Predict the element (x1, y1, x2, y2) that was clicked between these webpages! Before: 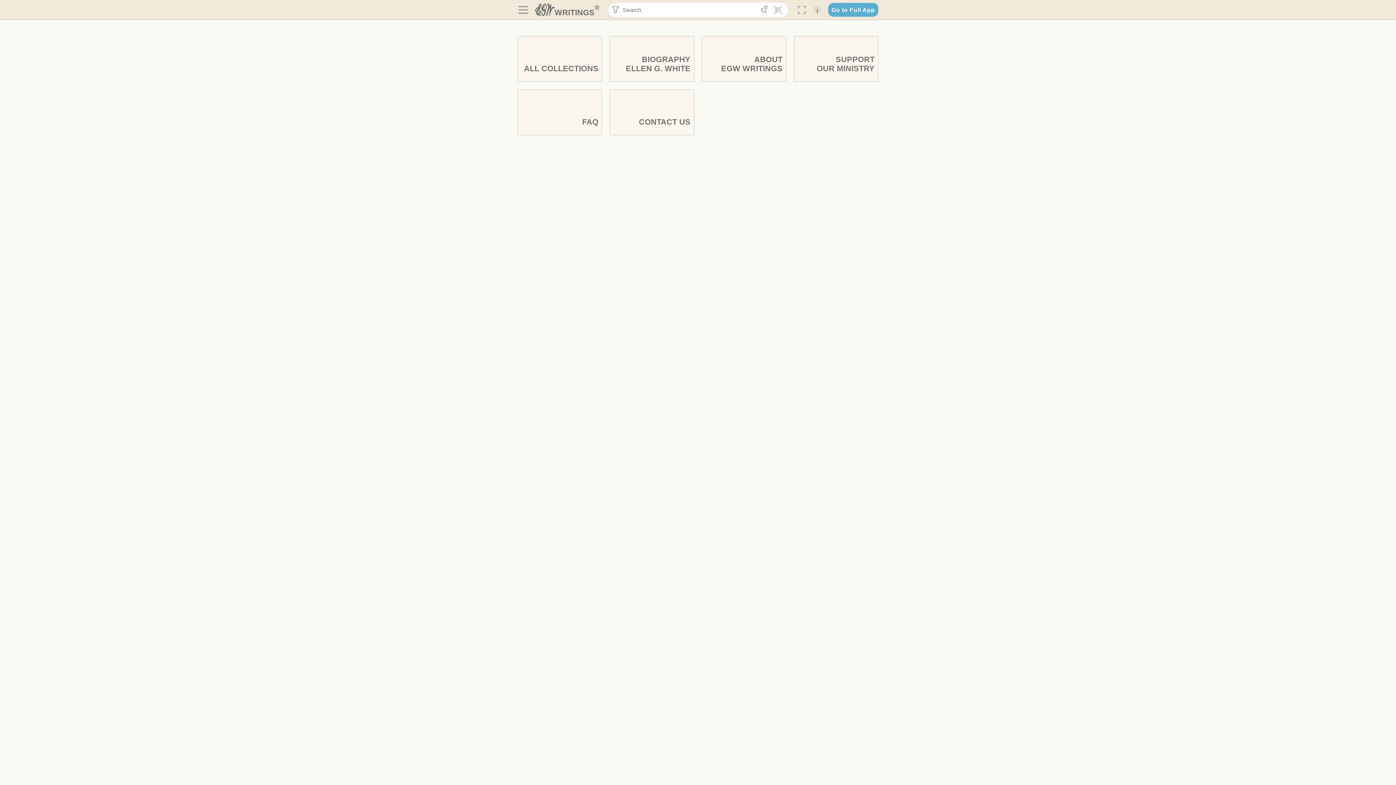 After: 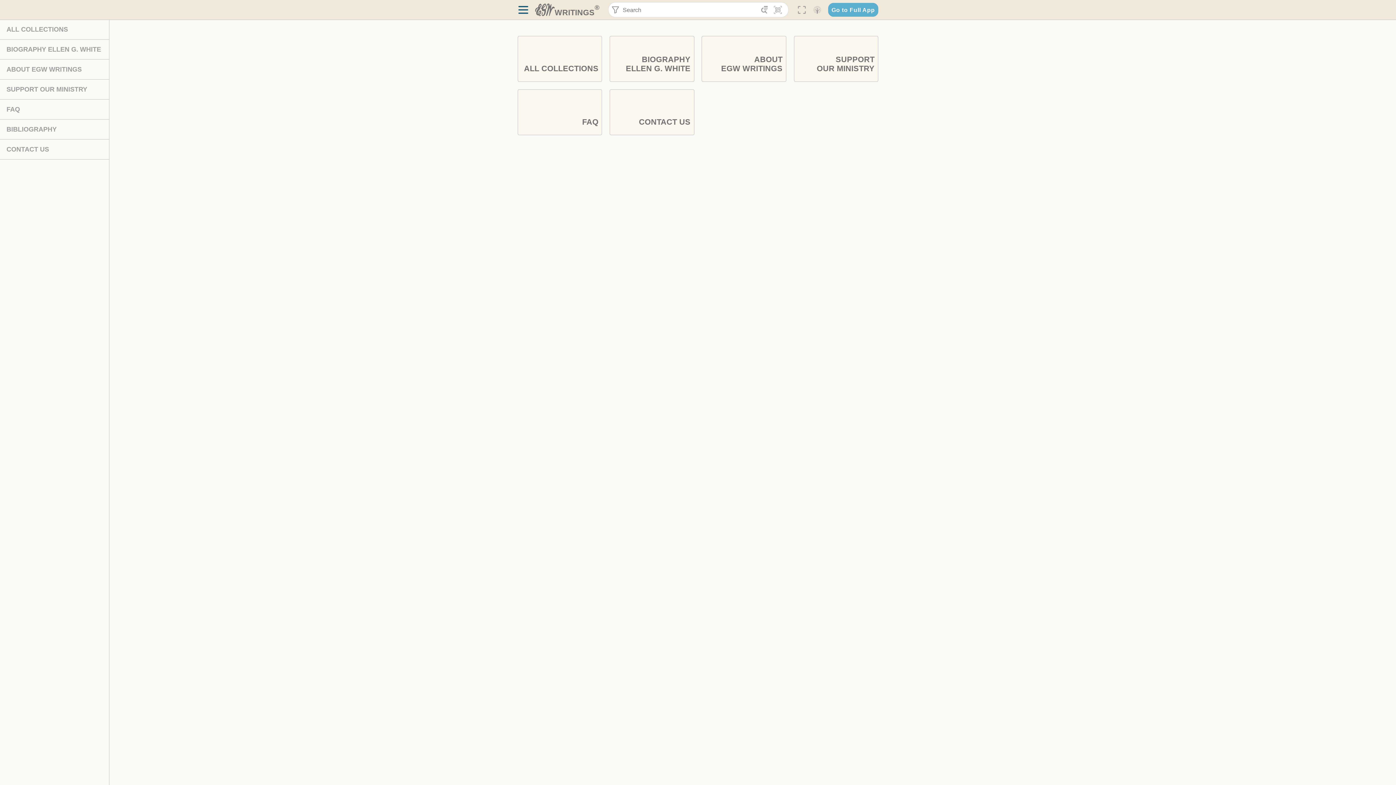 Action: bbox: (517, 3, 529, 16) label: 